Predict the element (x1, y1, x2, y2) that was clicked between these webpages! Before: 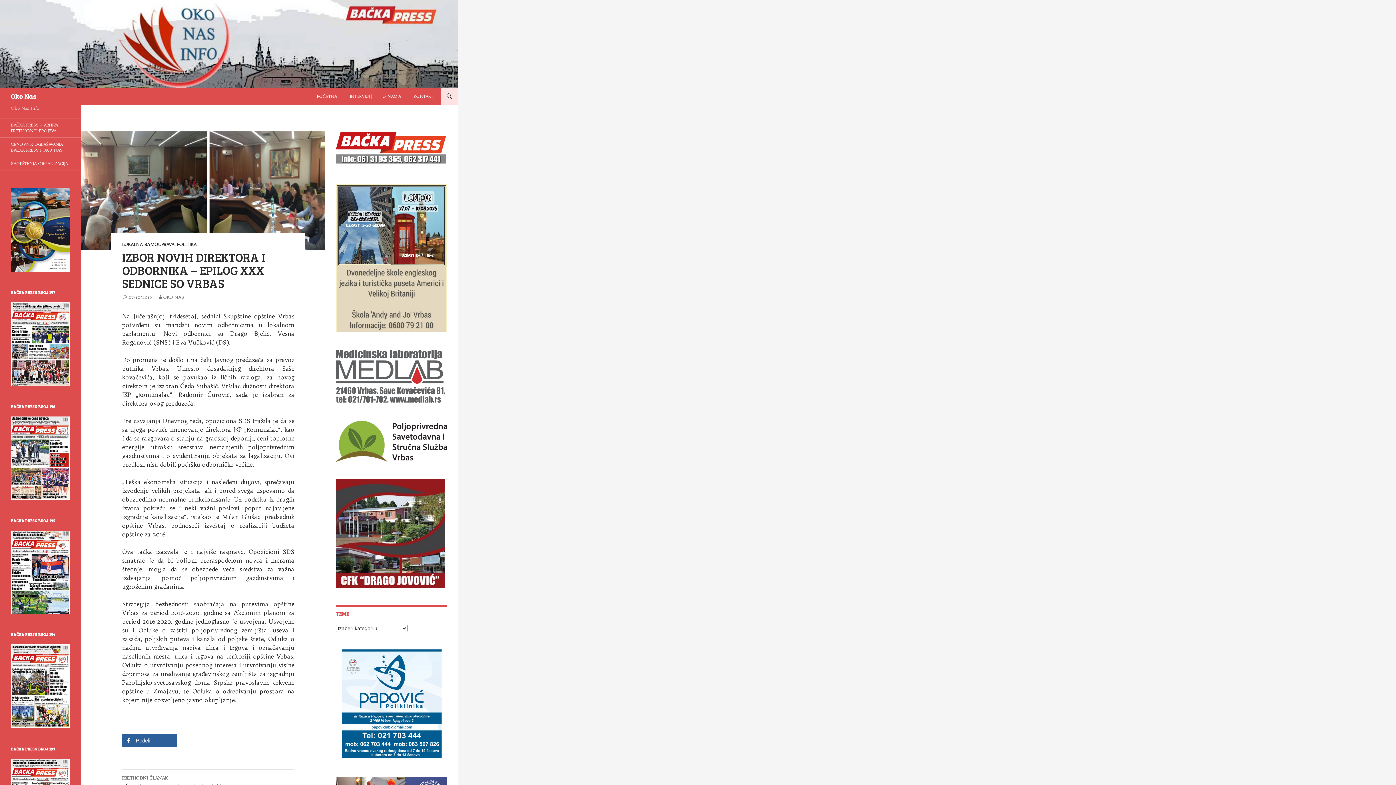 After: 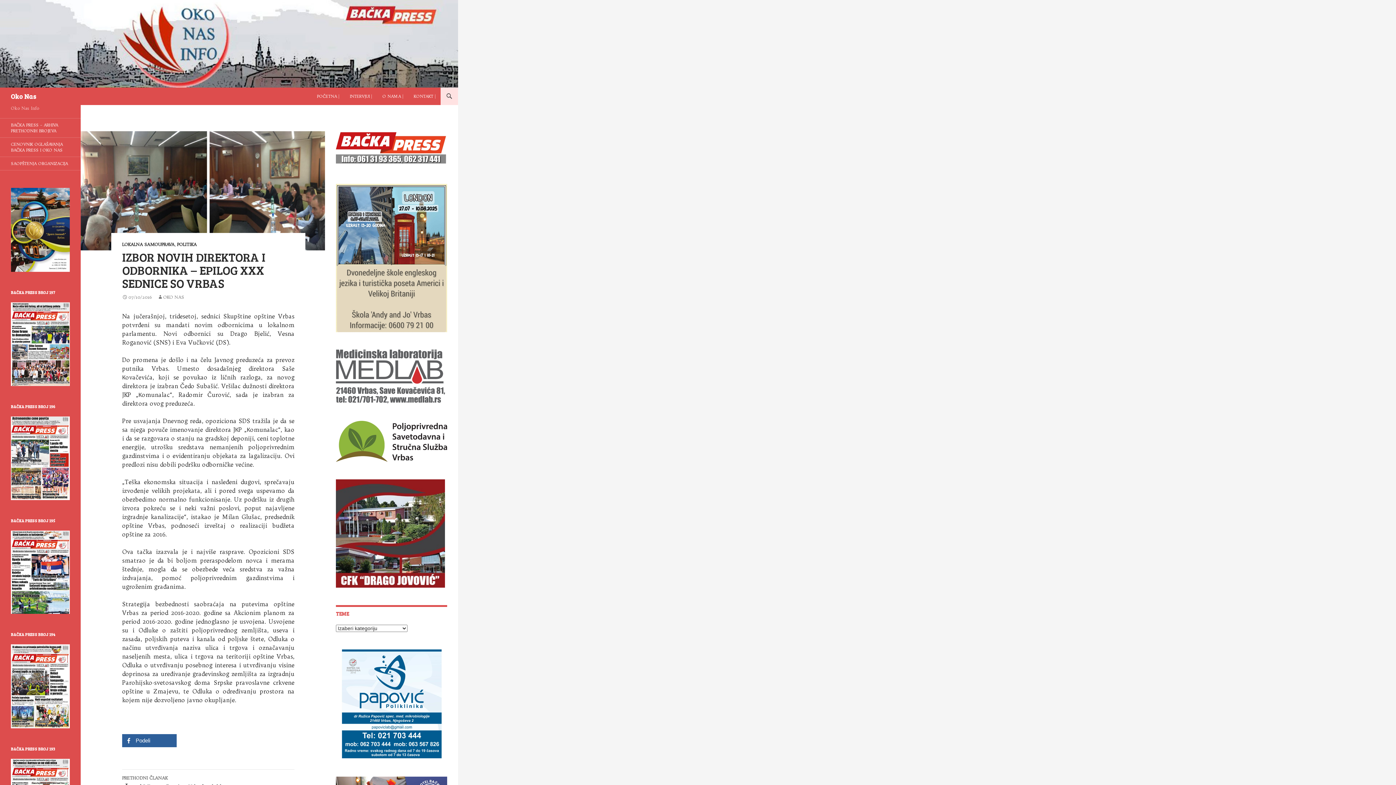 Action: bbox: (122, 294, 152, 300) label: 07/10/2016